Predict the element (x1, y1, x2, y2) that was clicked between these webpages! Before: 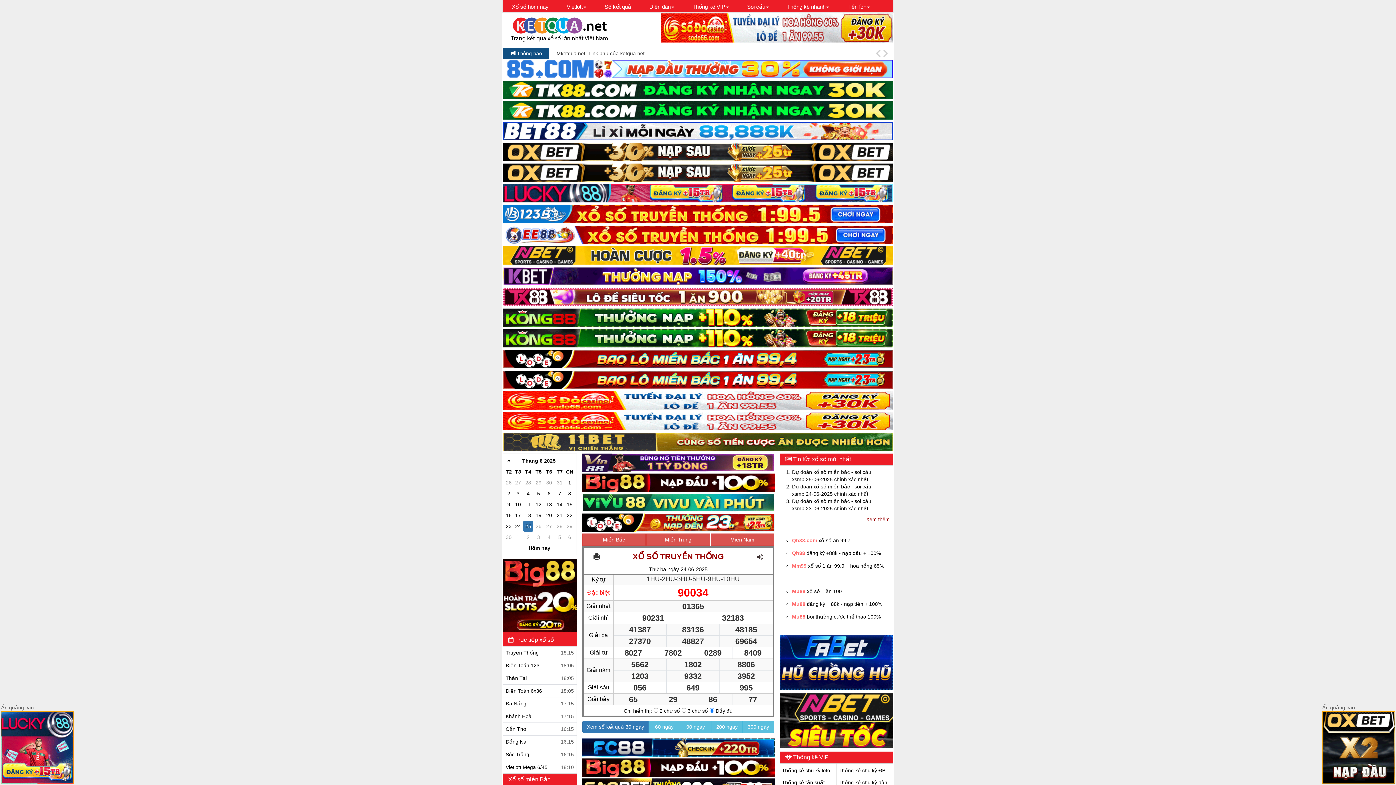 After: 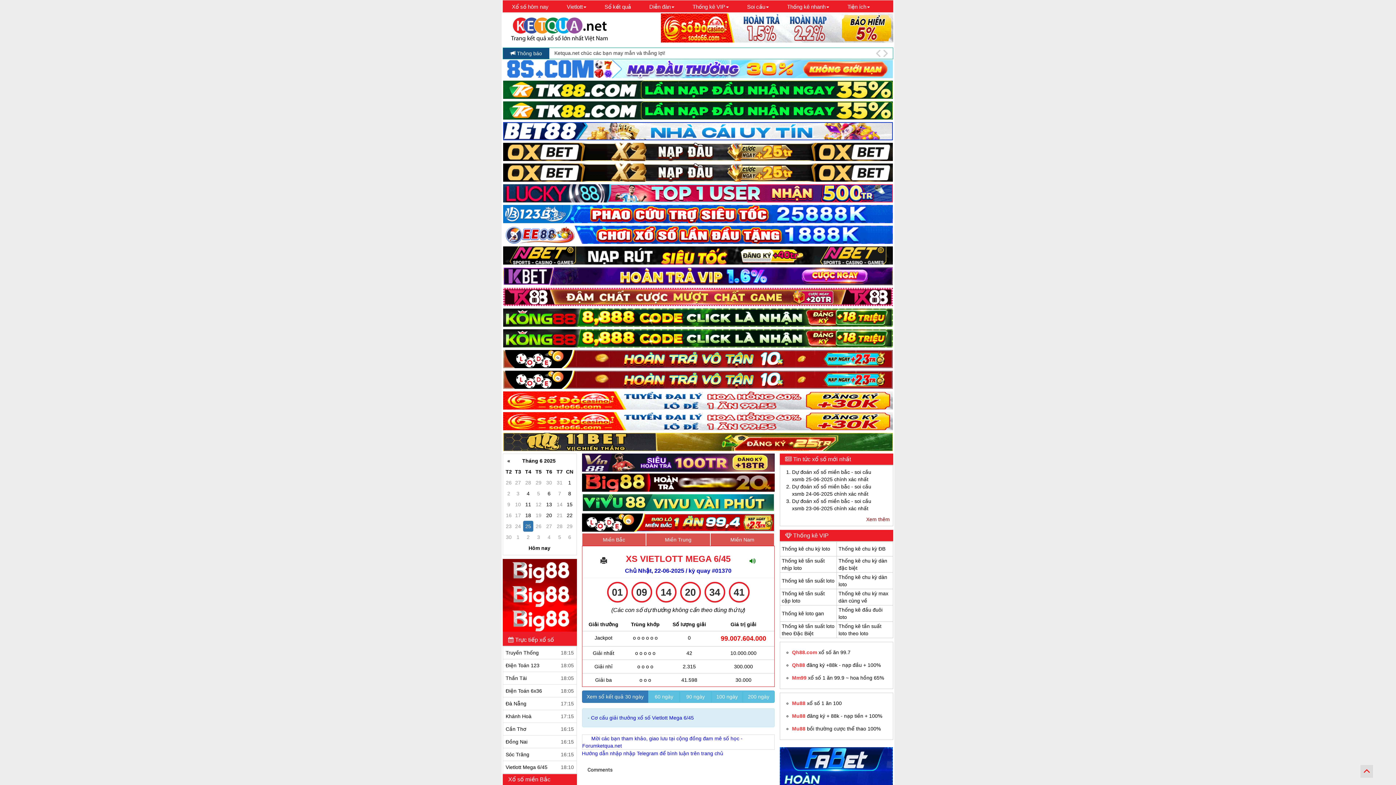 Action: label: Vietlott Mega 6/45
18:10 bbox: (503, 761, 576, 773)